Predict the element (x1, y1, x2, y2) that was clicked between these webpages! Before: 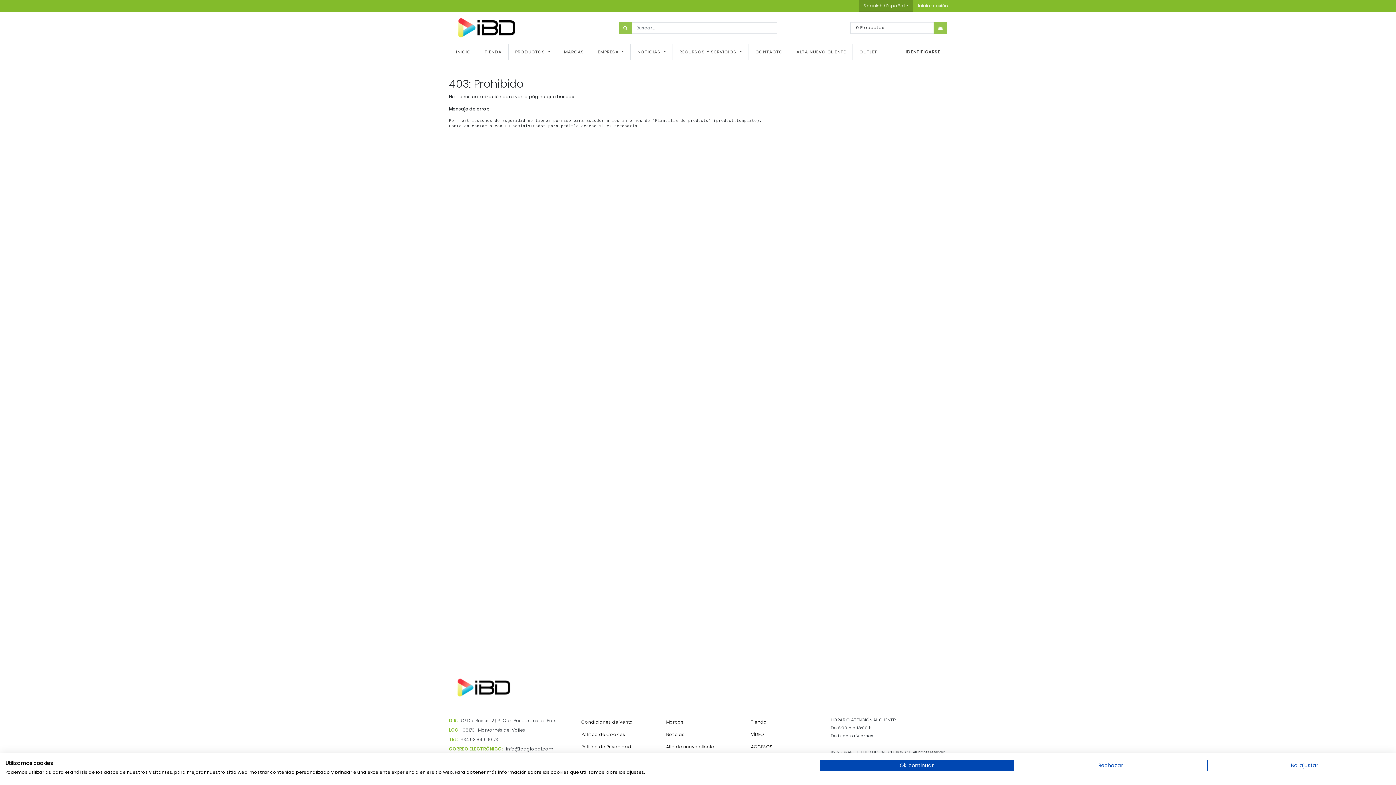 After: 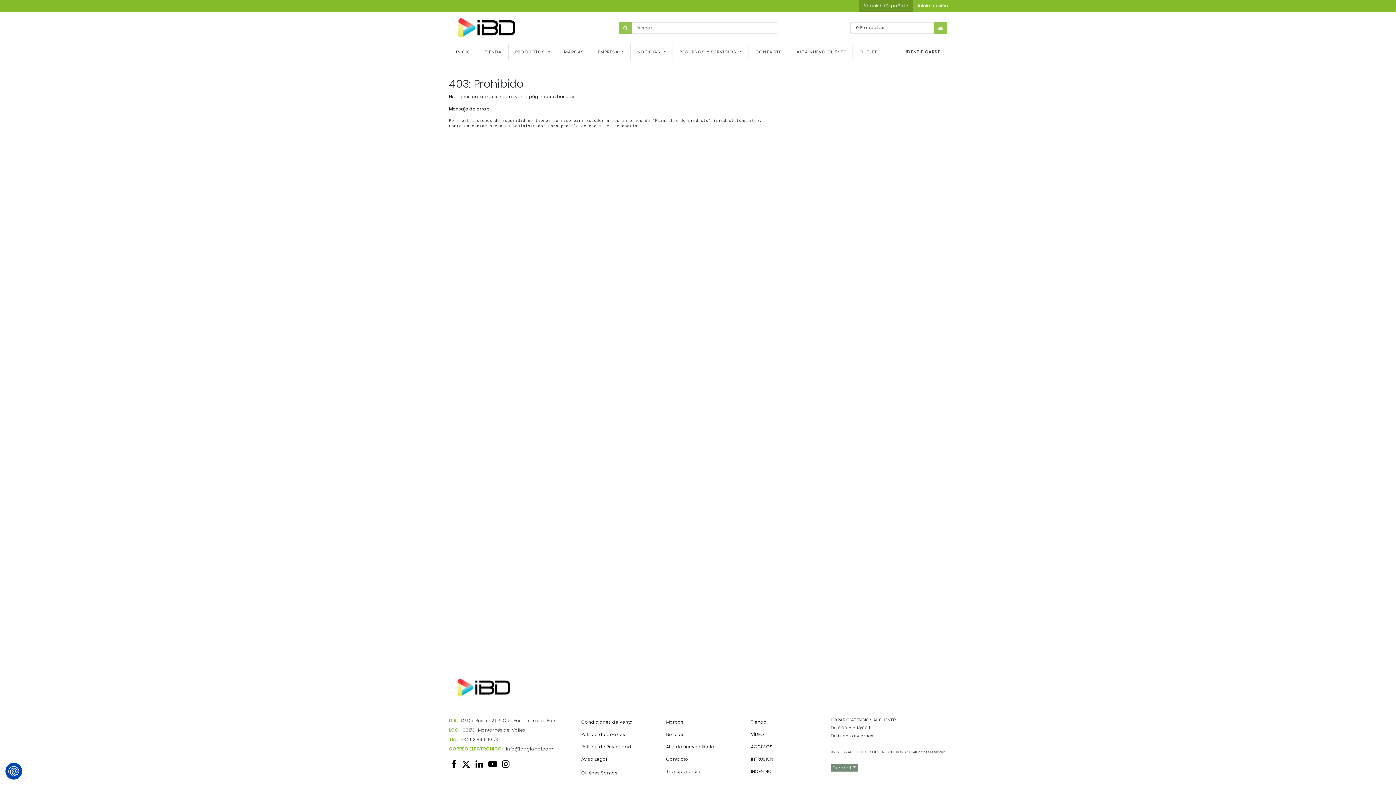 Action: bbox: (820, 760, 1013, 771) label: Aceptar preseleccionado cookies